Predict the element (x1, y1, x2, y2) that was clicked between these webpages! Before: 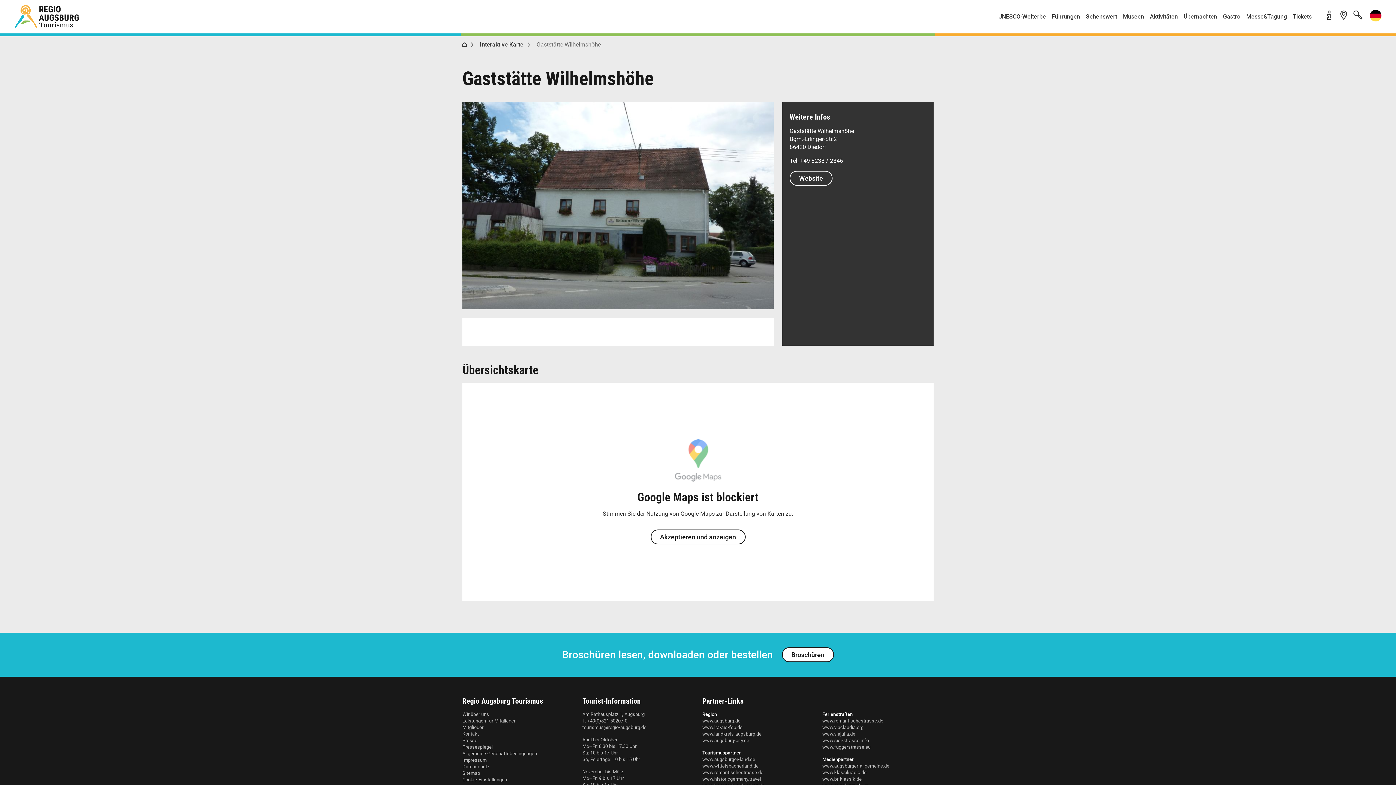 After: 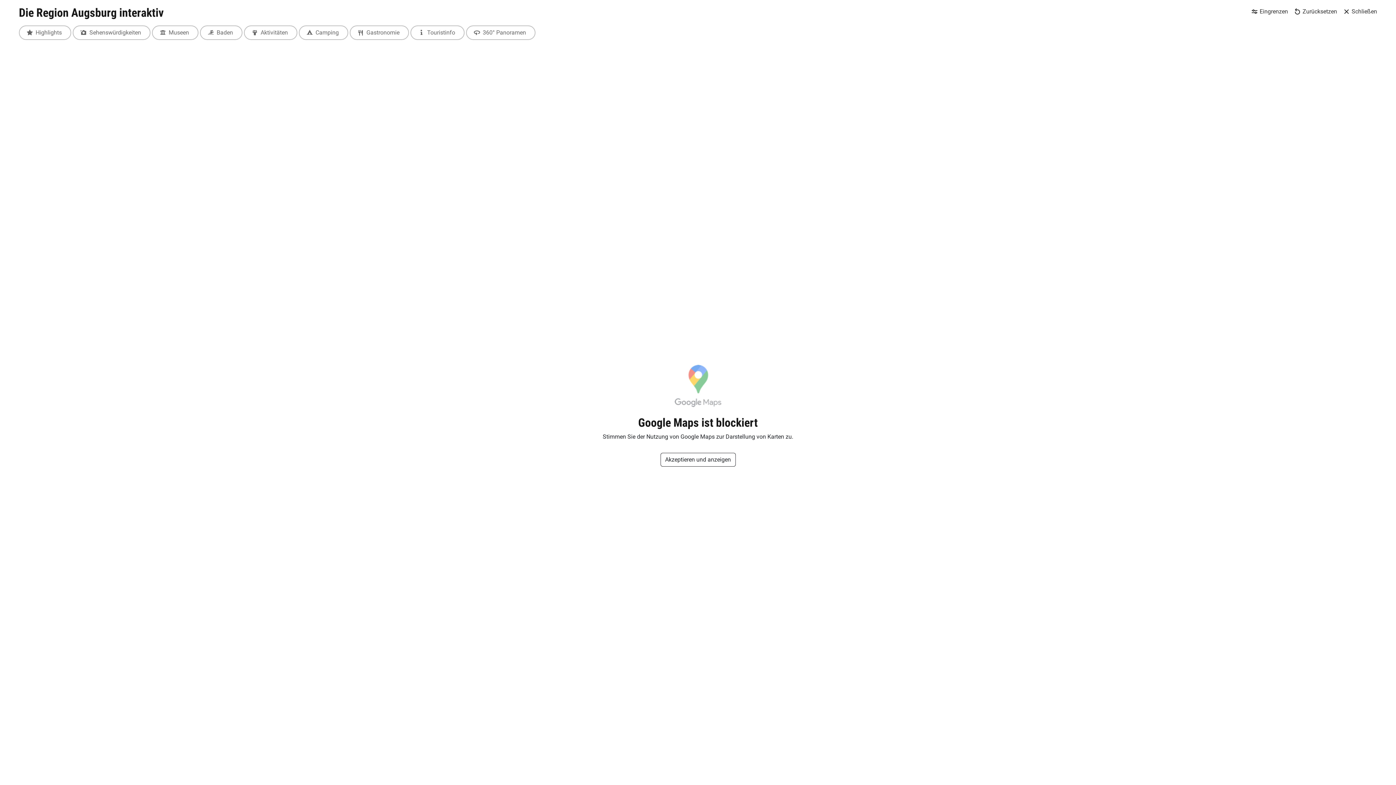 Action: bbox: (477, 41, 523, 48) label: Interaktive Karte